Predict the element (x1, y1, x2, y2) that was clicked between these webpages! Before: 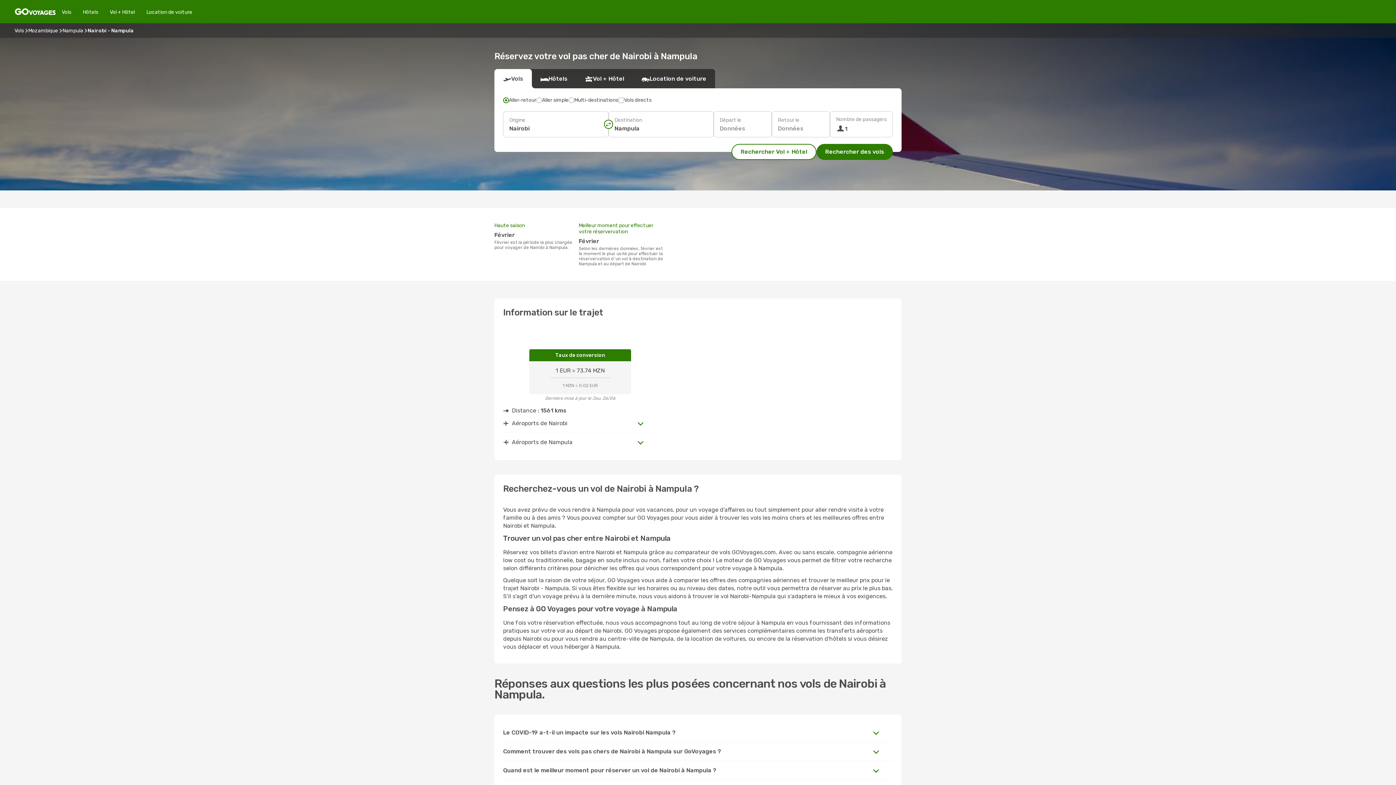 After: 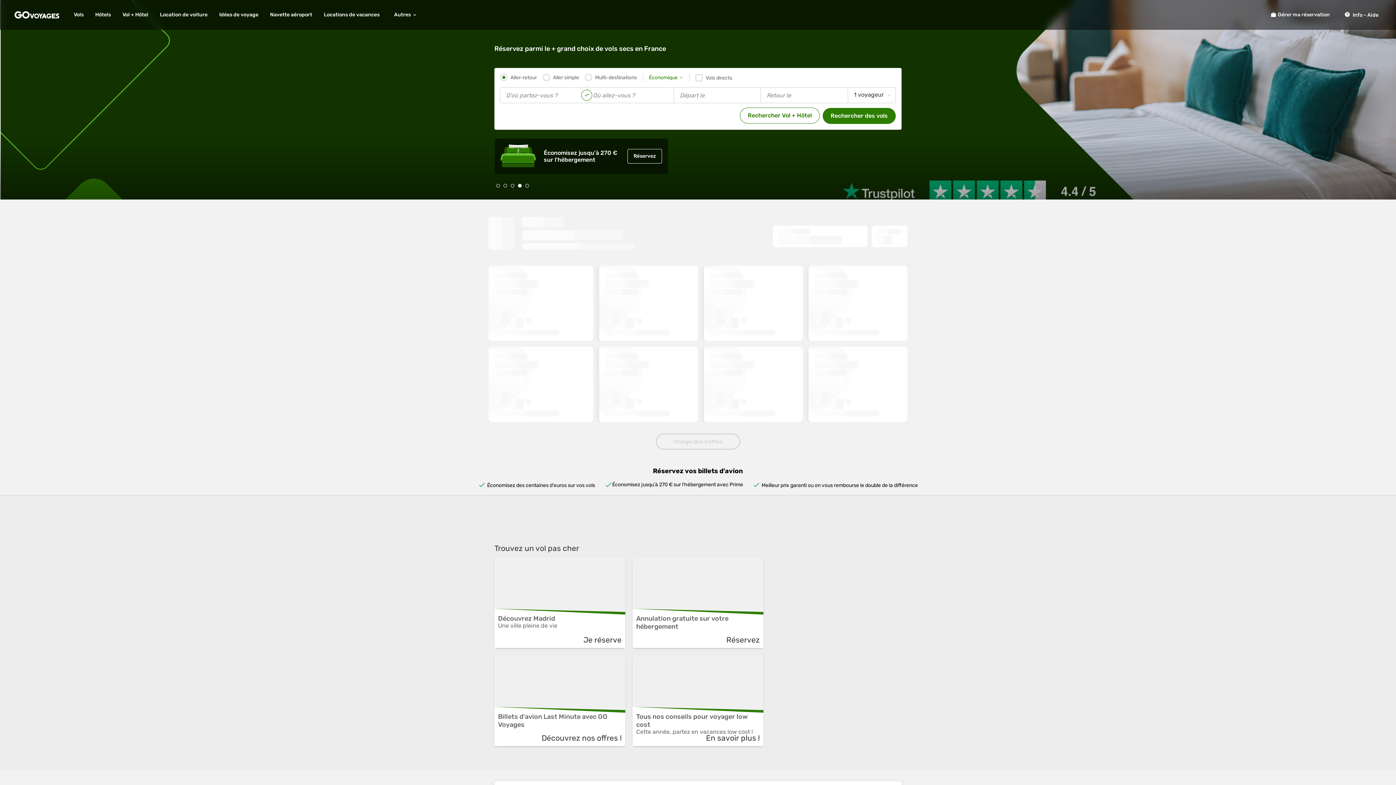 Action: label: Vols bbox: (14, 27, 24, 33)